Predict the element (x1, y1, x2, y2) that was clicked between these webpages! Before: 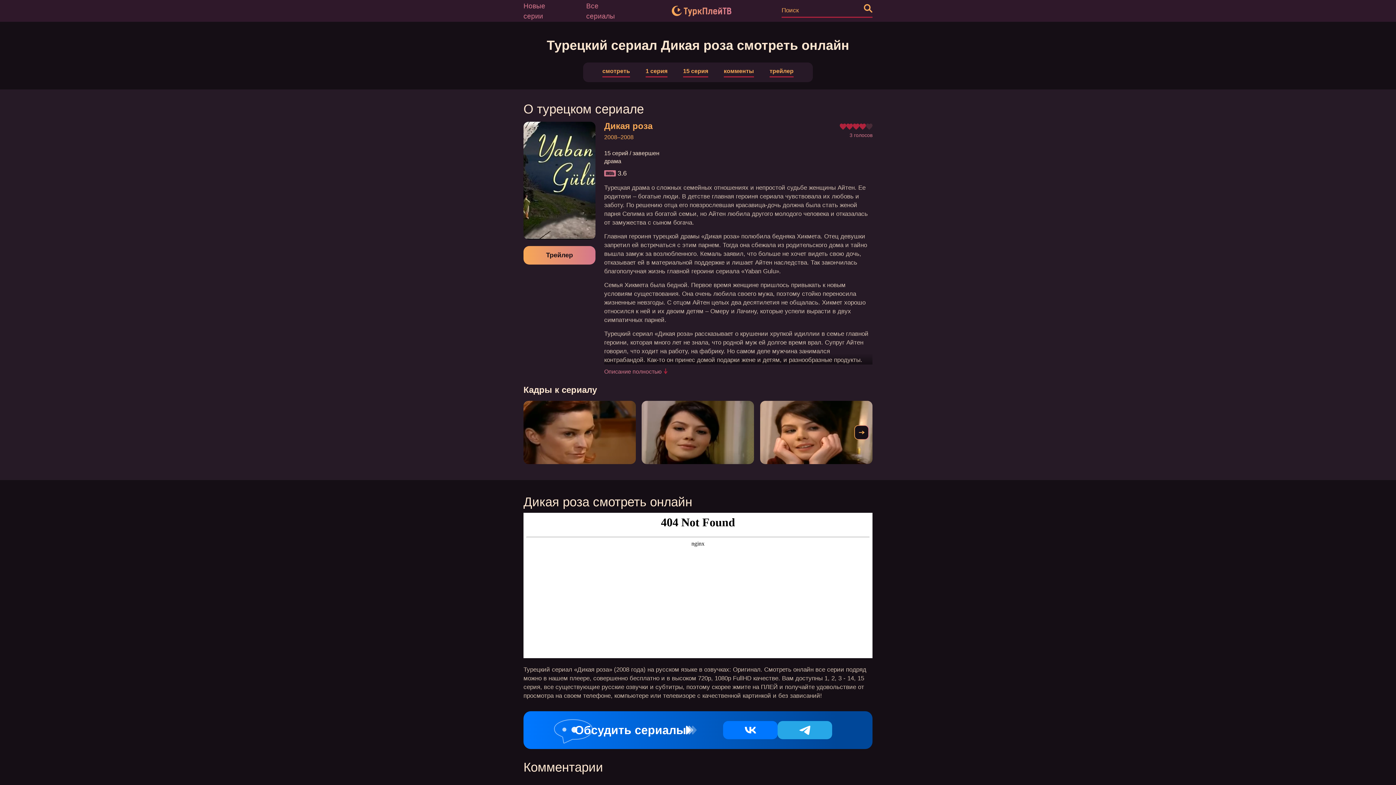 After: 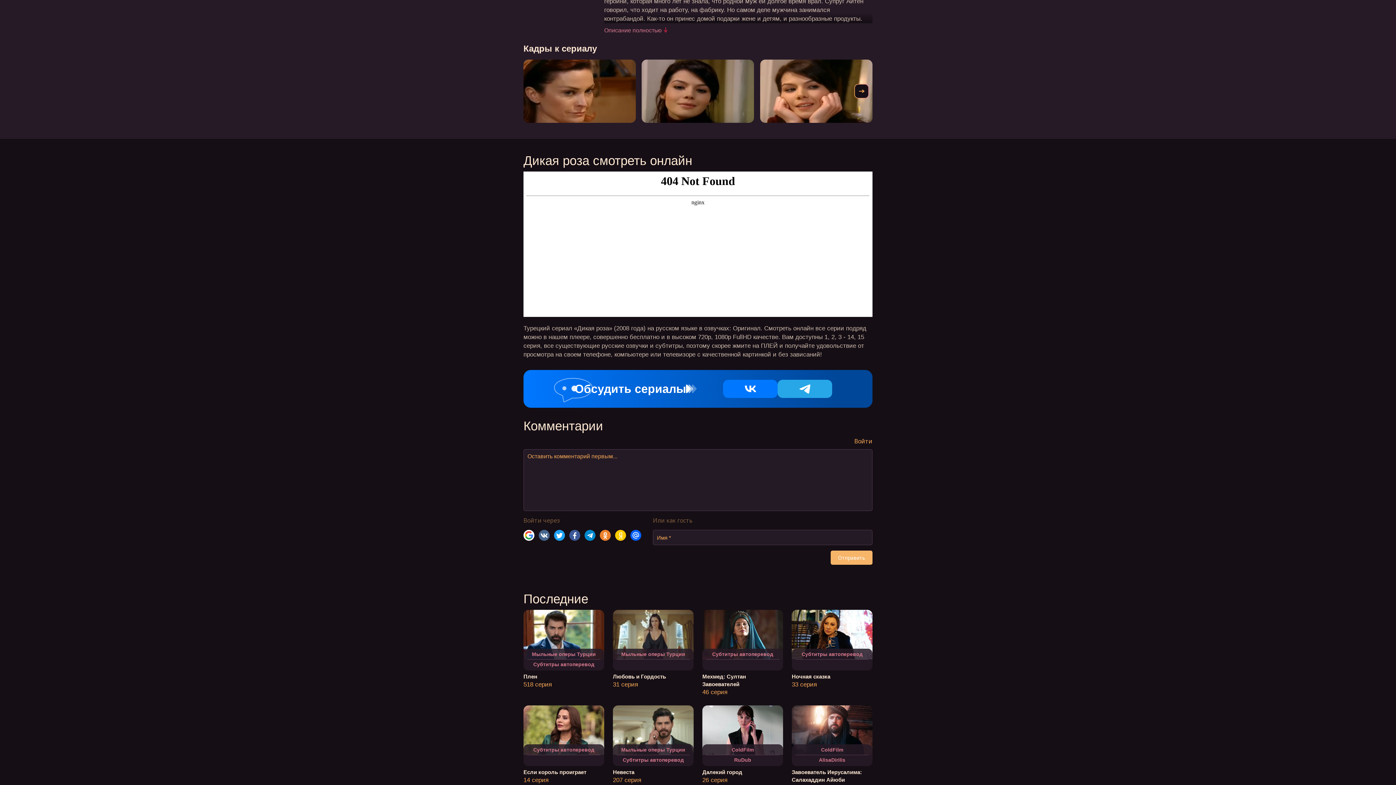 Action: bbox: (683, 66, 708, 77) label: 15 серия